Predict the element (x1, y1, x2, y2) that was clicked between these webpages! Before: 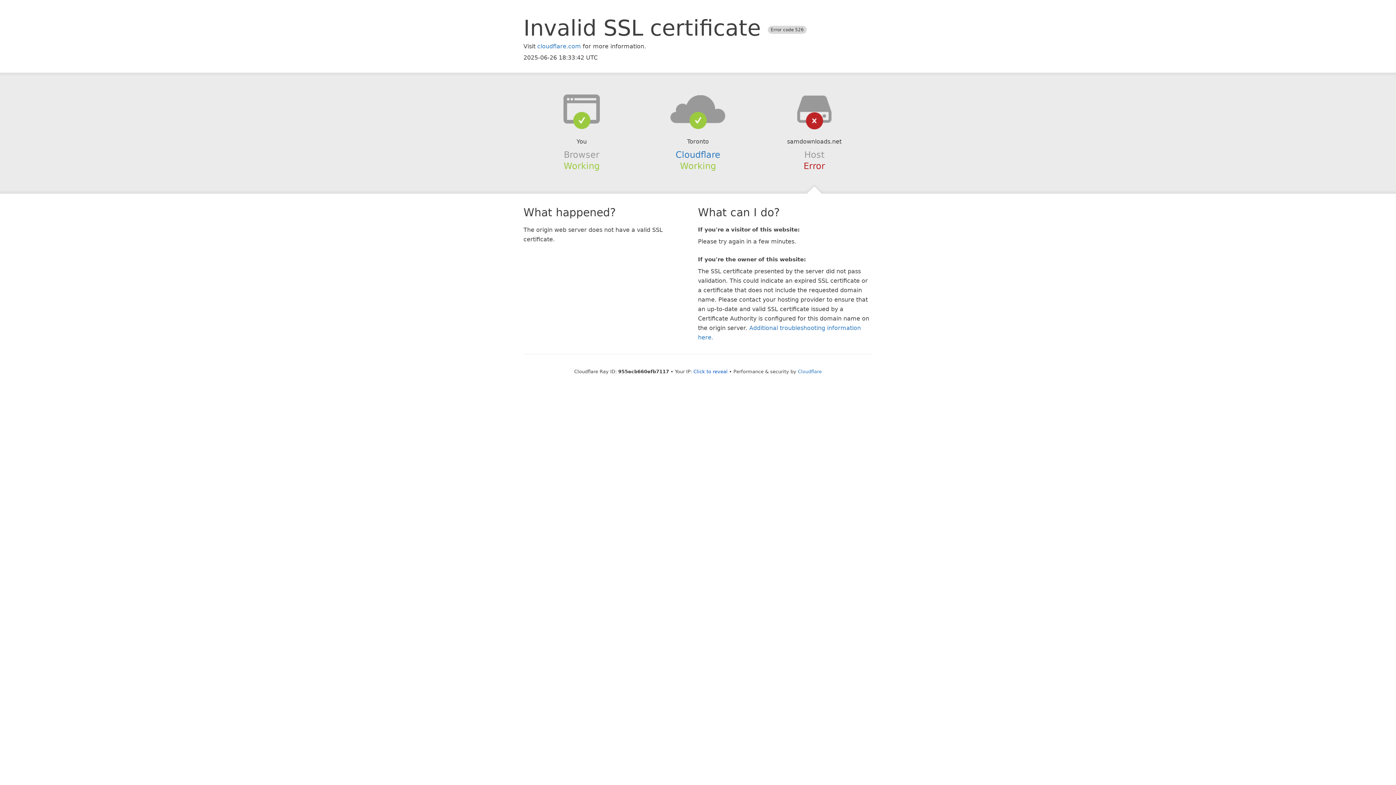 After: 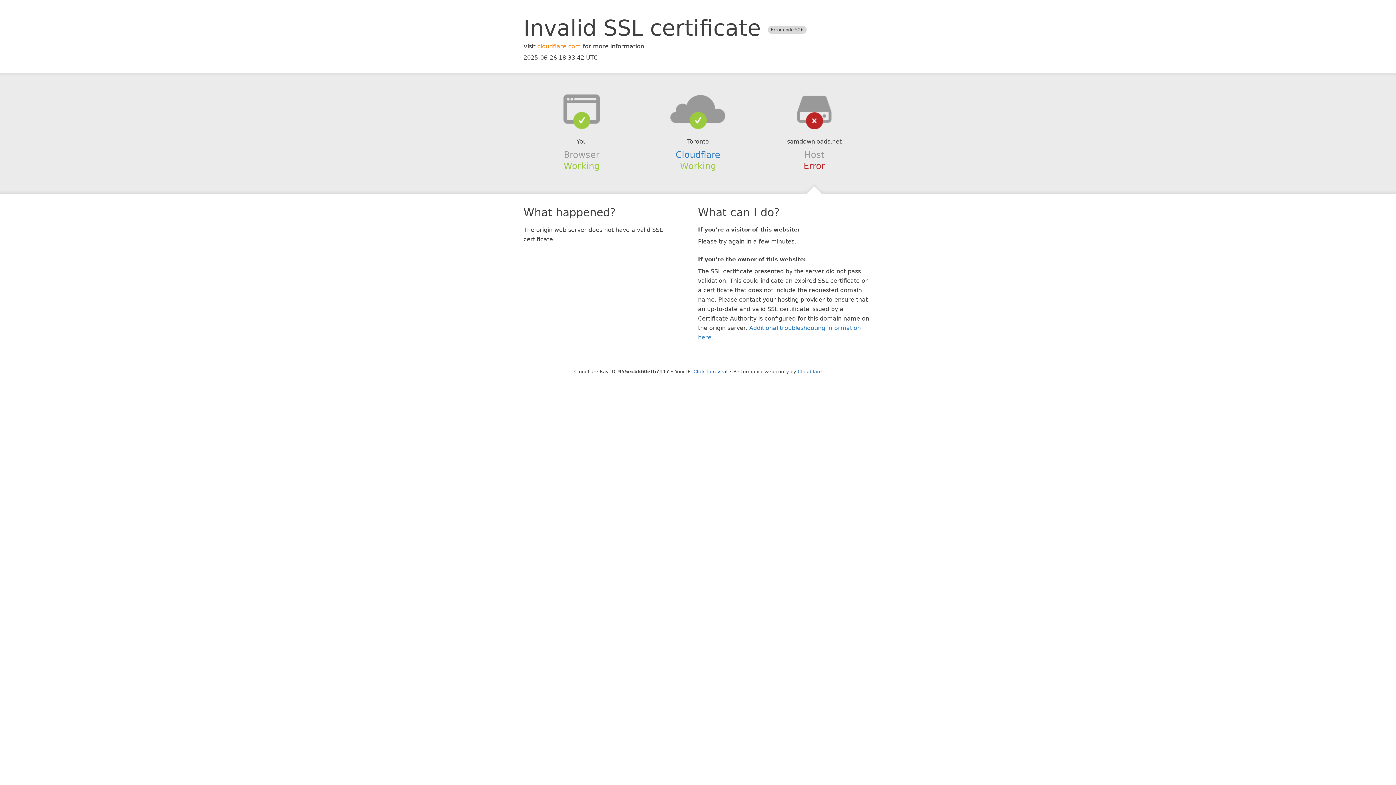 Action: bbox: (537, 42, 581, 49) label: cloudflare.com